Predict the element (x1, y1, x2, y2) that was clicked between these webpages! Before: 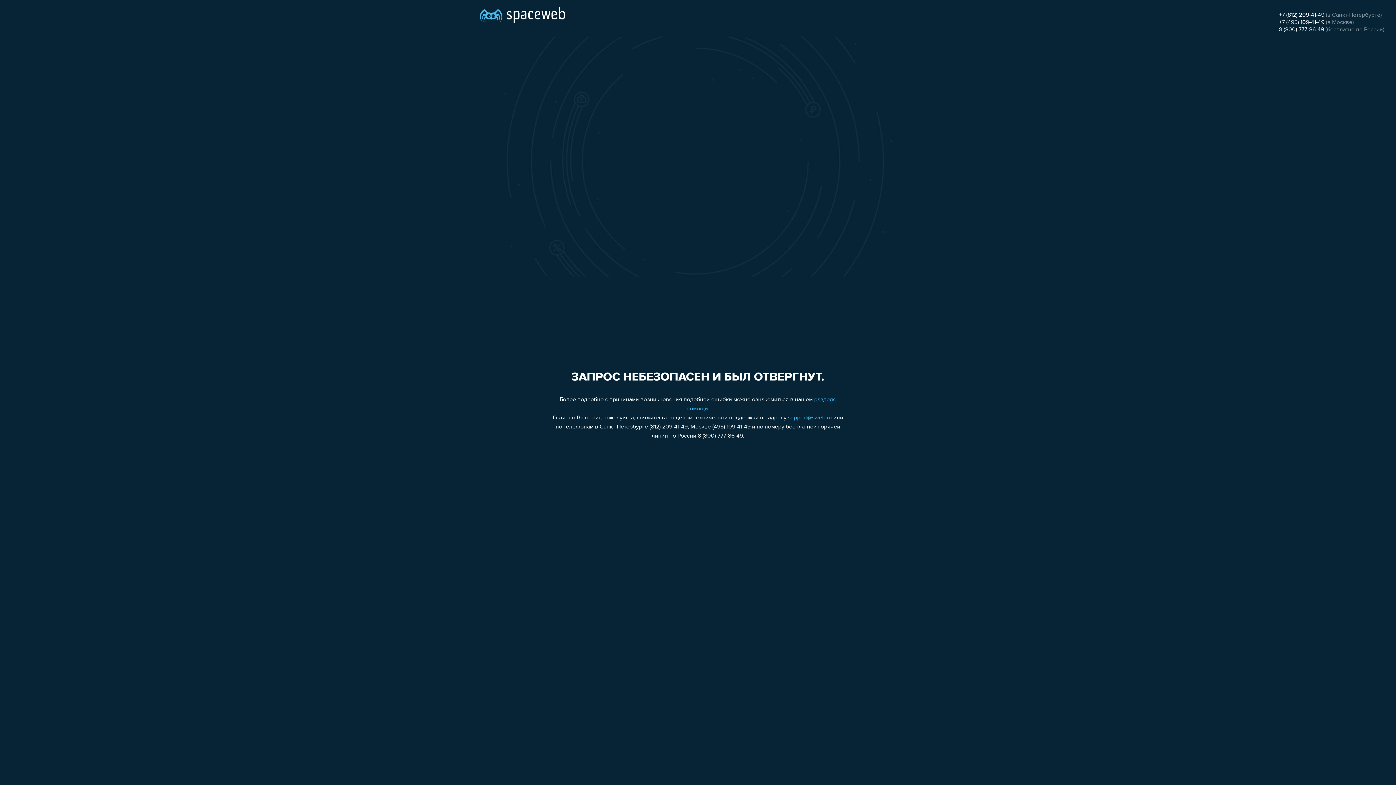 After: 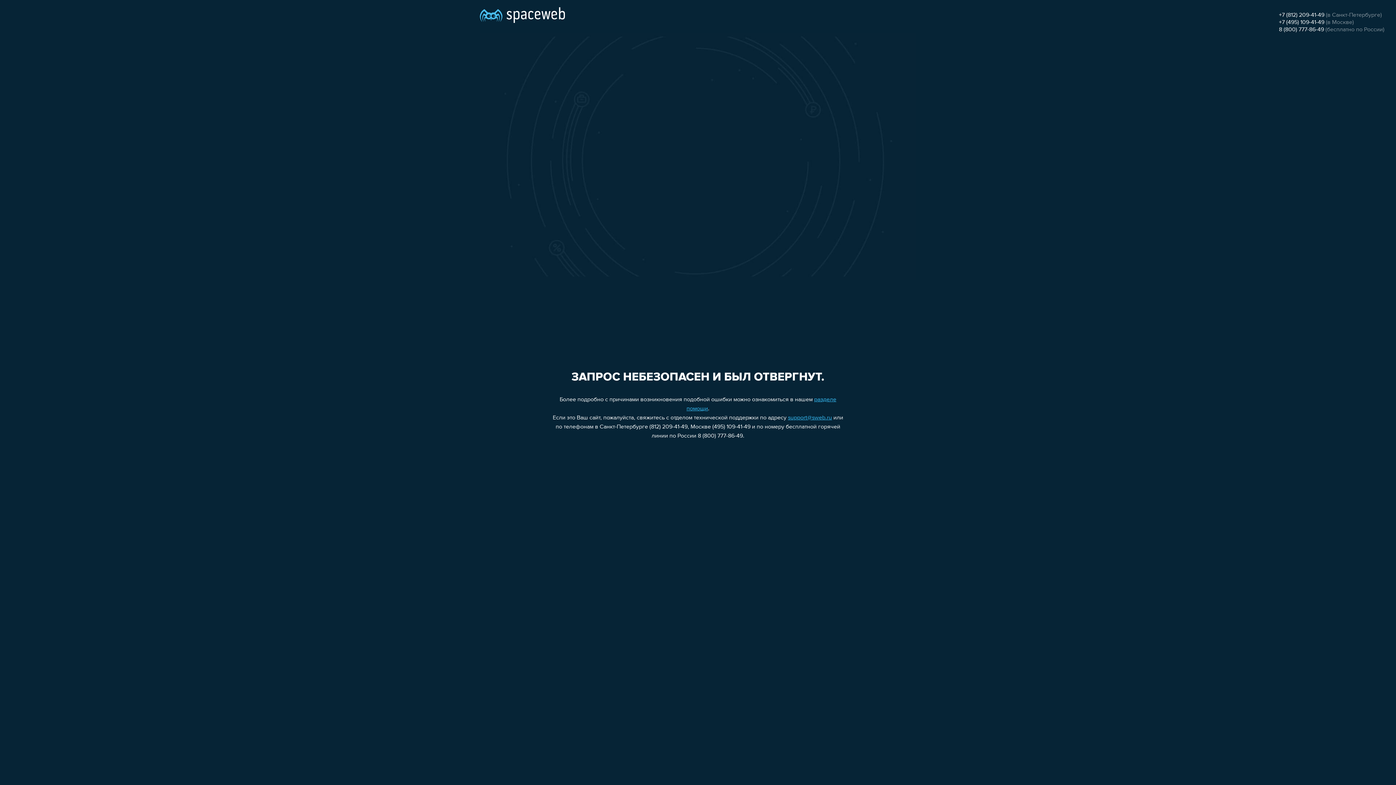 Action: label: +7 (495) 109-41-49 bbox: (1279, 19, 1324, 25)